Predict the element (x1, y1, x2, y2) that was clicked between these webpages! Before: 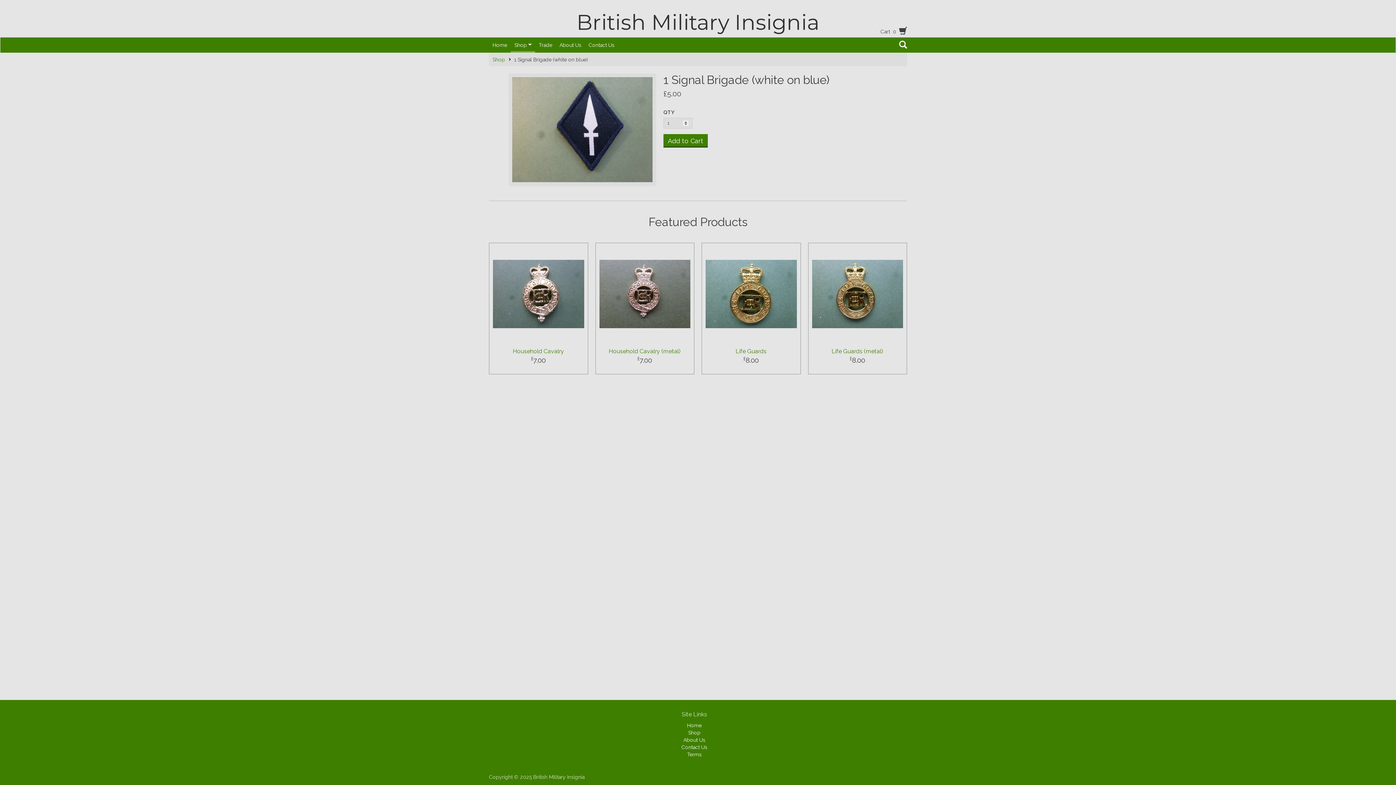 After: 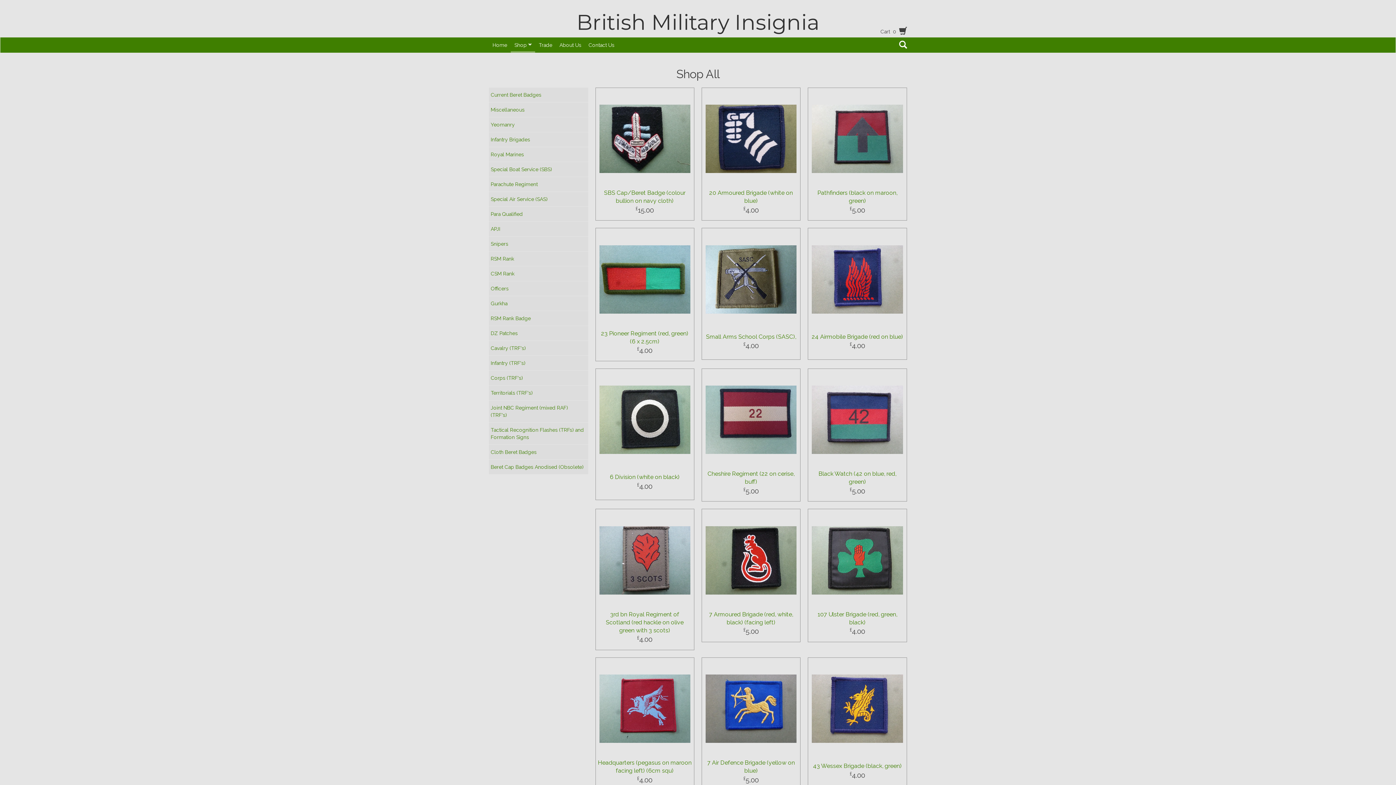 Action: label: Shop  bbox: (510, 37, 535, 51)